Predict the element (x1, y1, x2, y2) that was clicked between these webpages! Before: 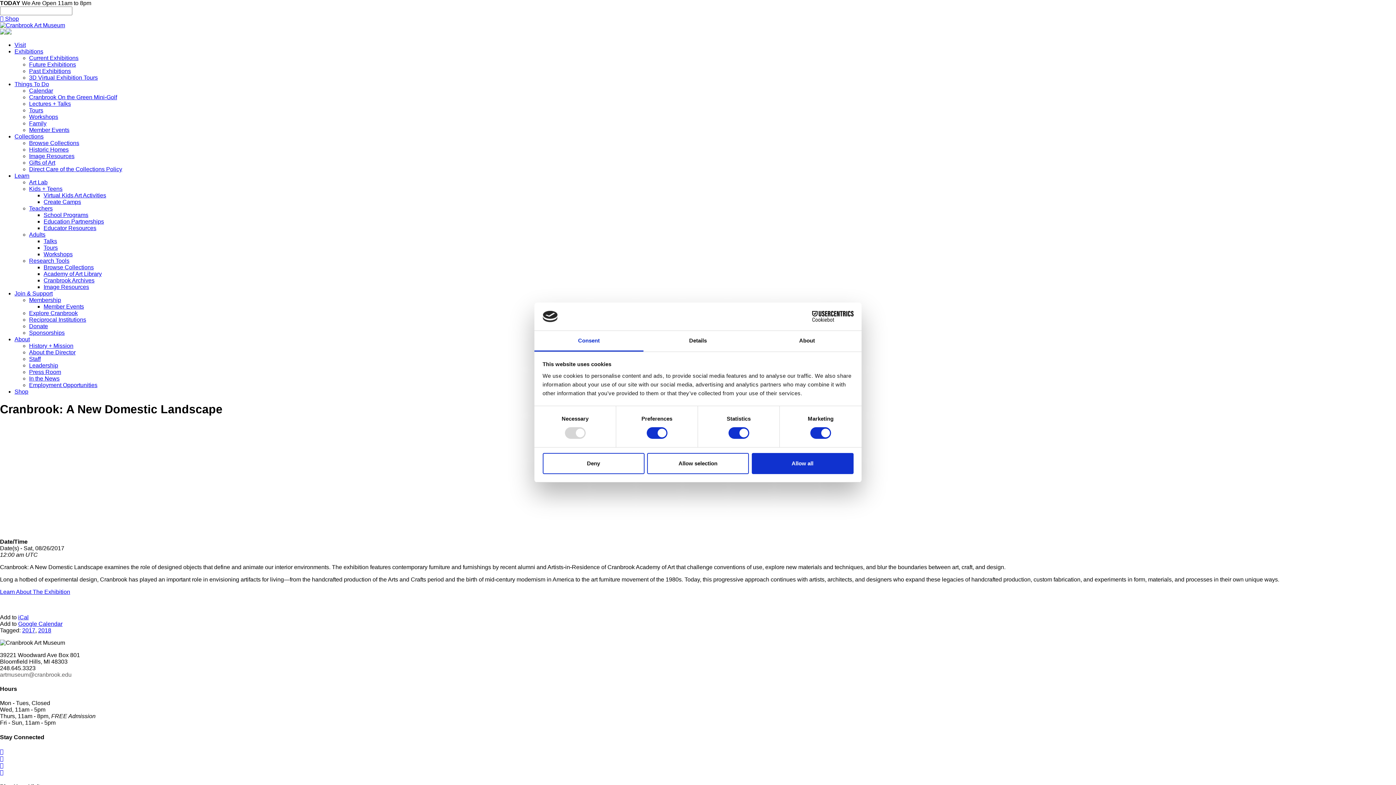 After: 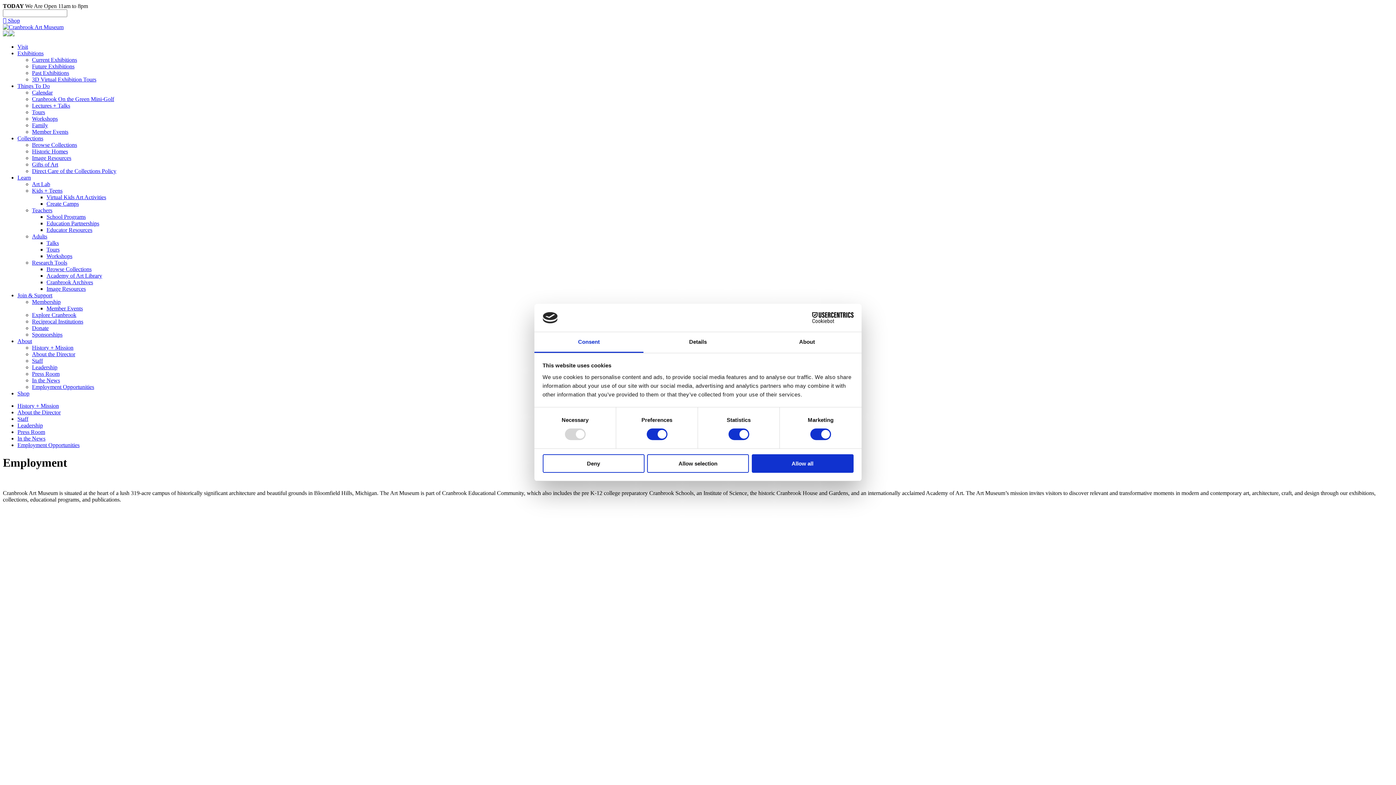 Action: bbox: (29, 382, 97, 388) label: Employment Opportunities